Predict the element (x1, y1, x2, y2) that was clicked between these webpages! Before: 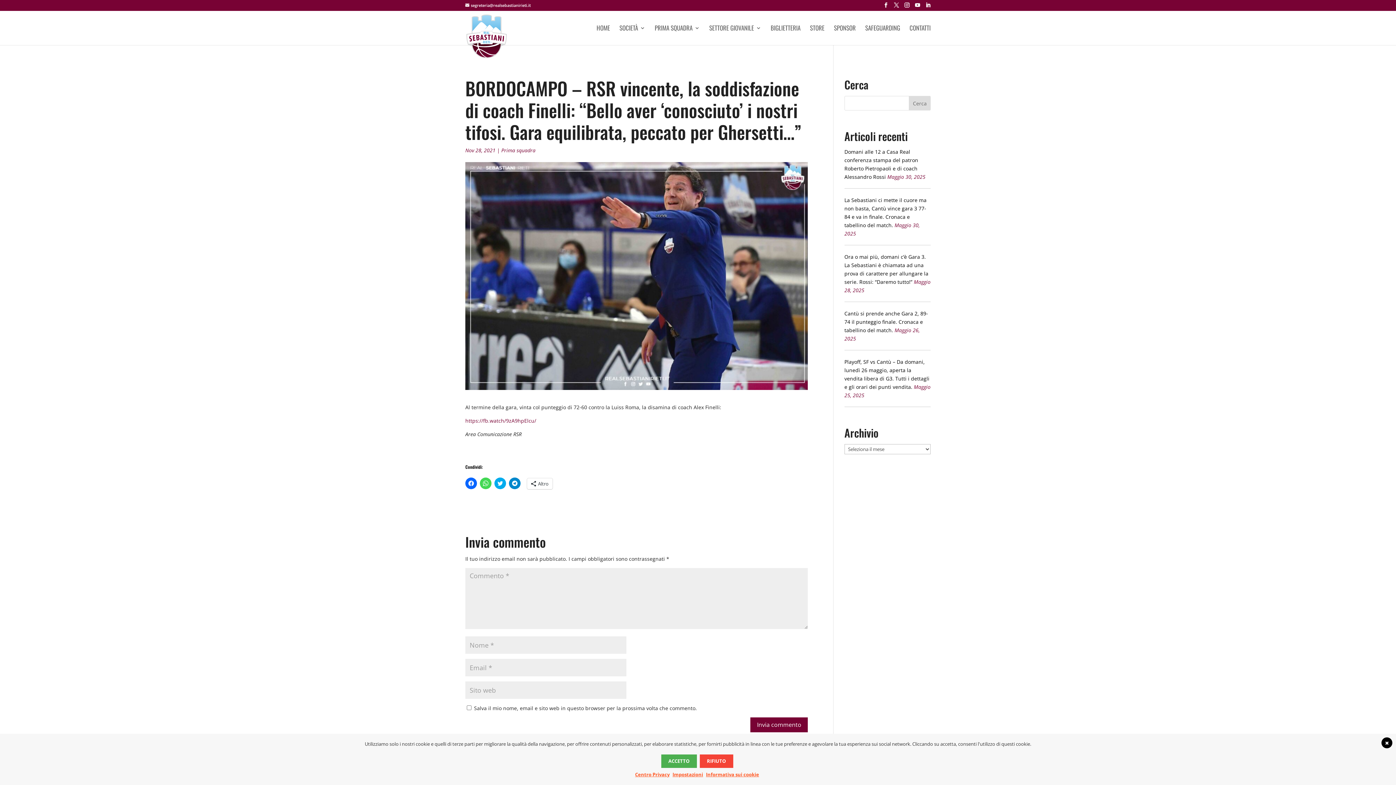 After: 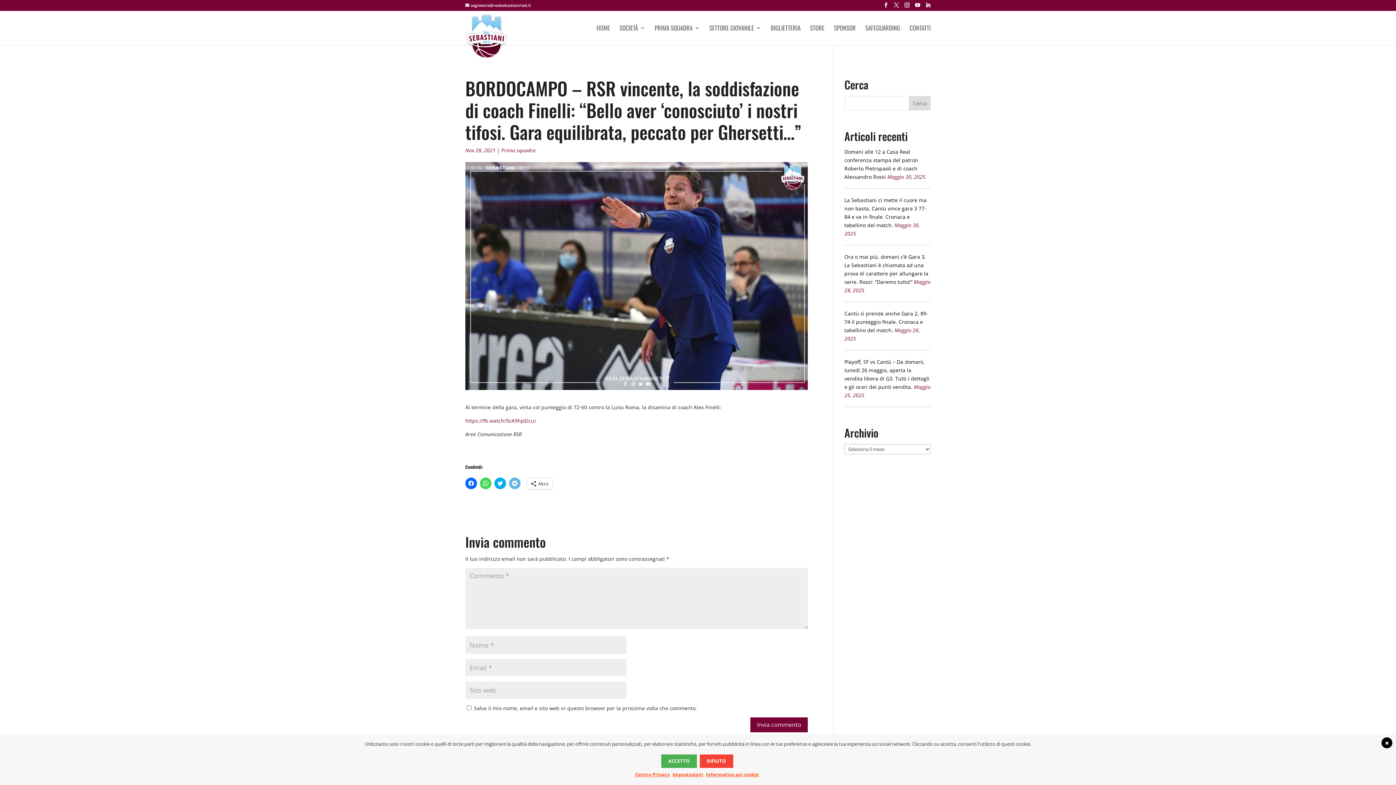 Action: label: Fai clic per condividere su Telegram (Si apre in una nuova finestra) bbox: (509, 477, 520, 489)